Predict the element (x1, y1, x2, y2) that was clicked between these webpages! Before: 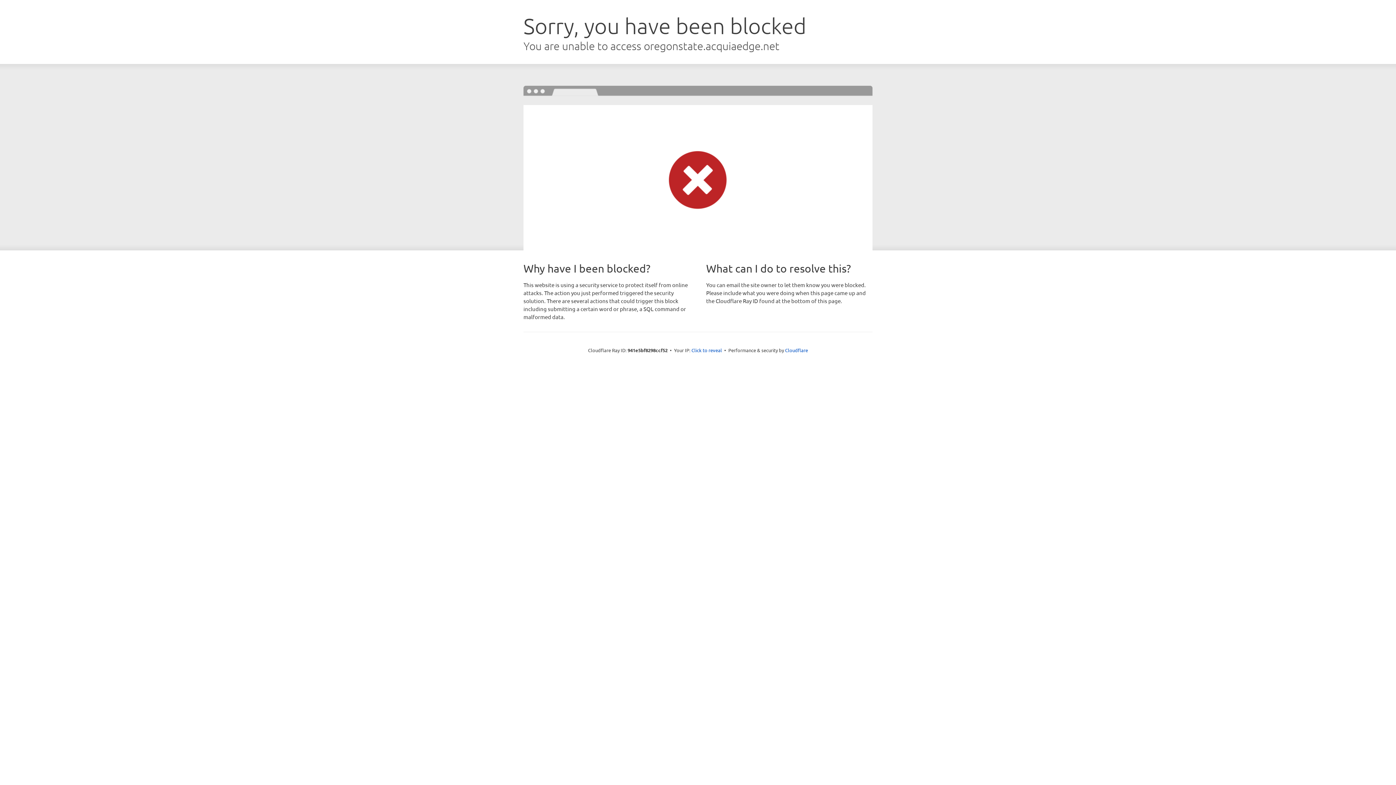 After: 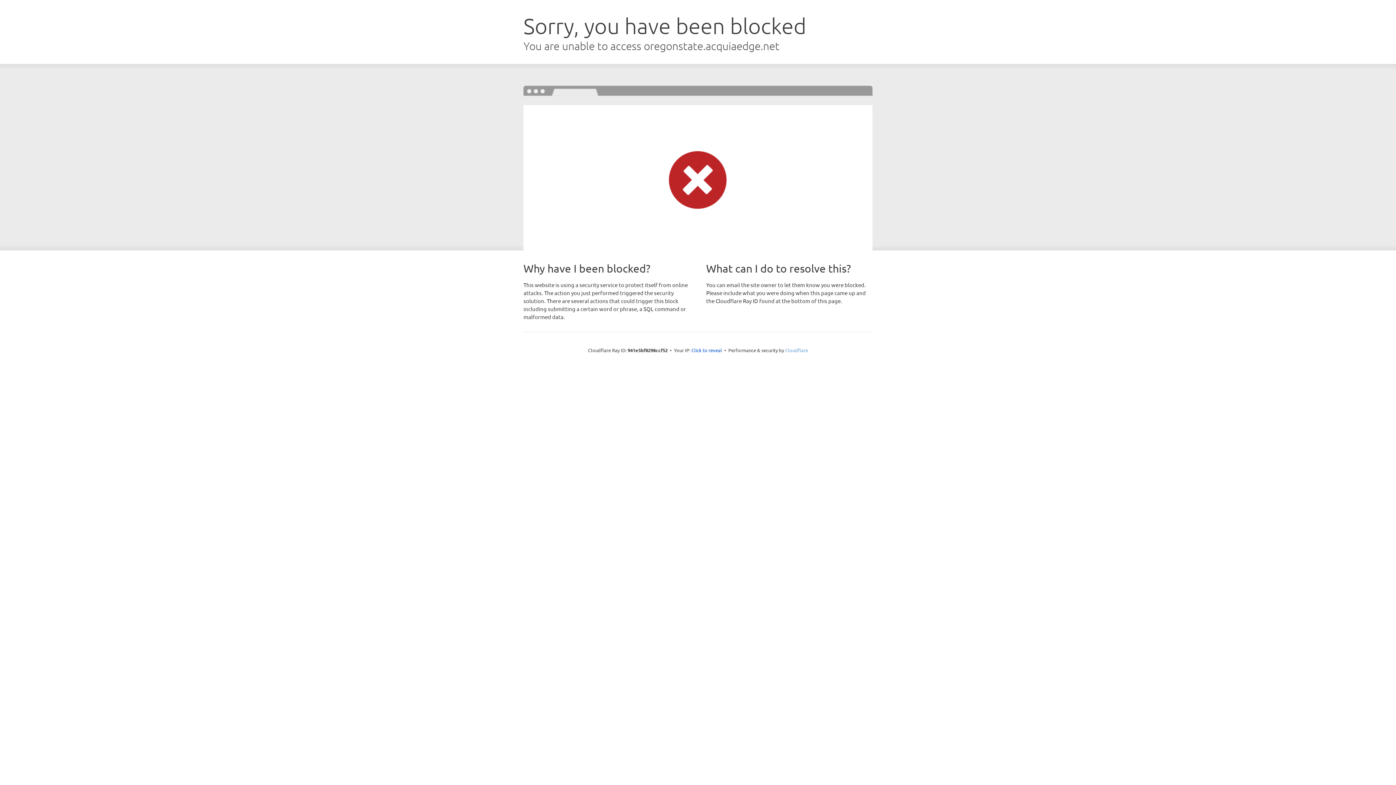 Action: label: Cloudflare bbox: (785, 347, 808, 353)